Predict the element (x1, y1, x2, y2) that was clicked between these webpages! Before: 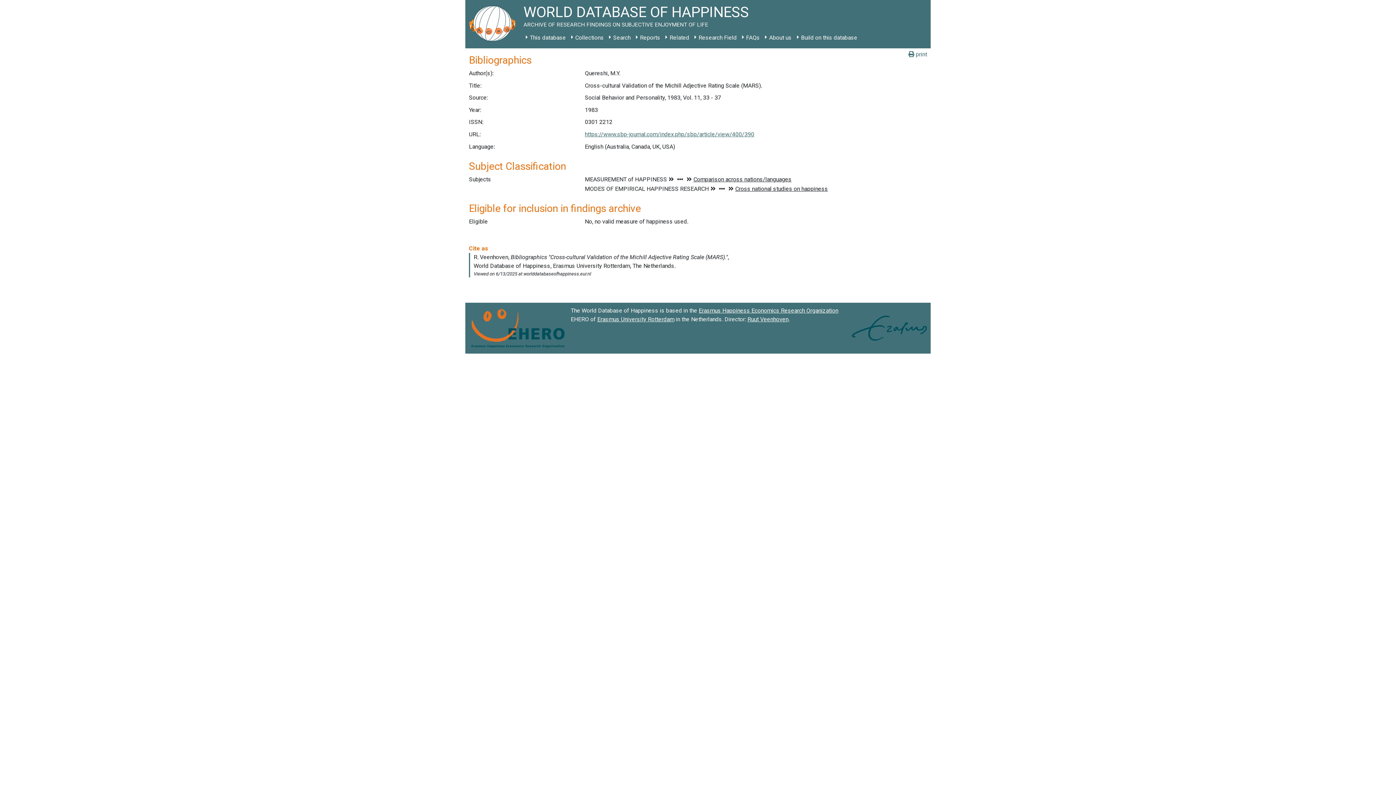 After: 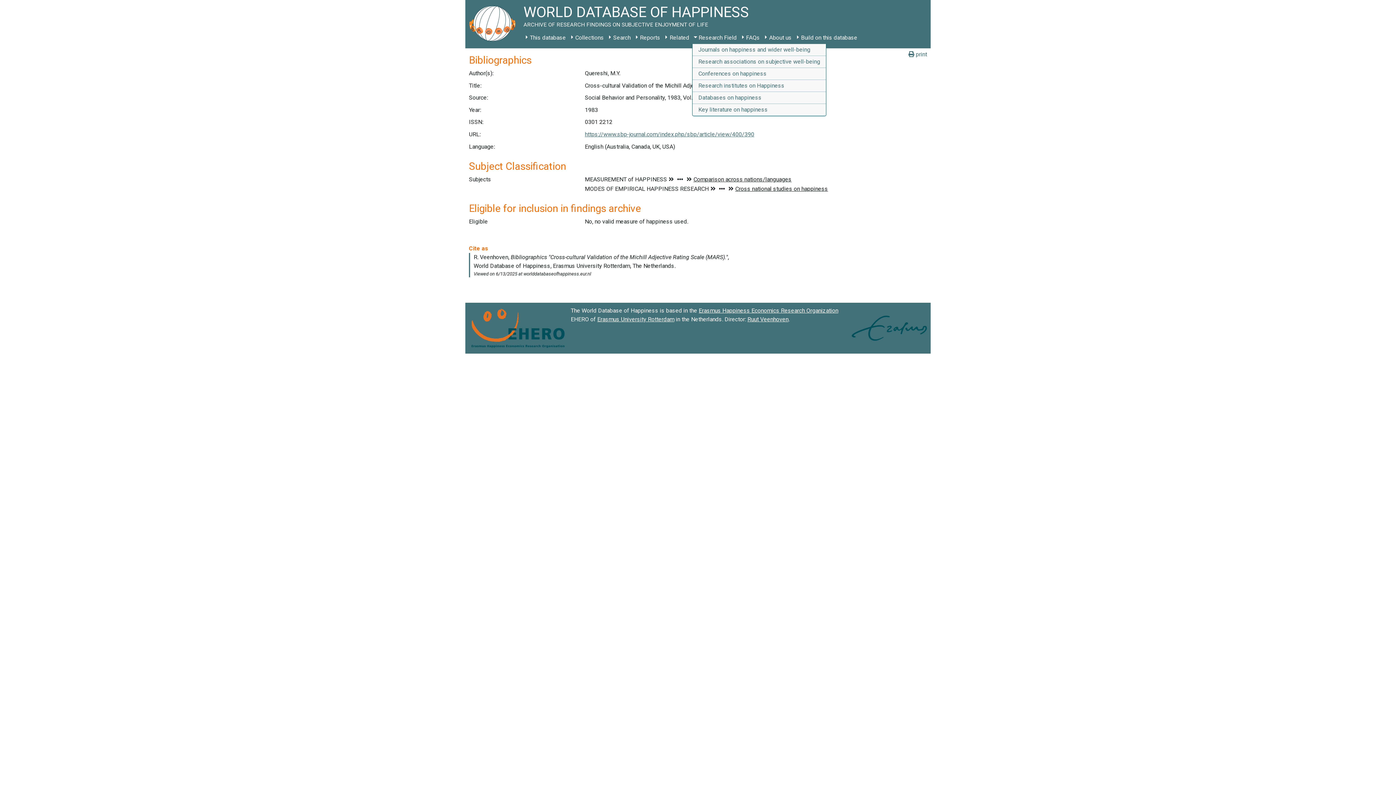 Action: bbox: (692, 31, 739, 44) label: Research Field